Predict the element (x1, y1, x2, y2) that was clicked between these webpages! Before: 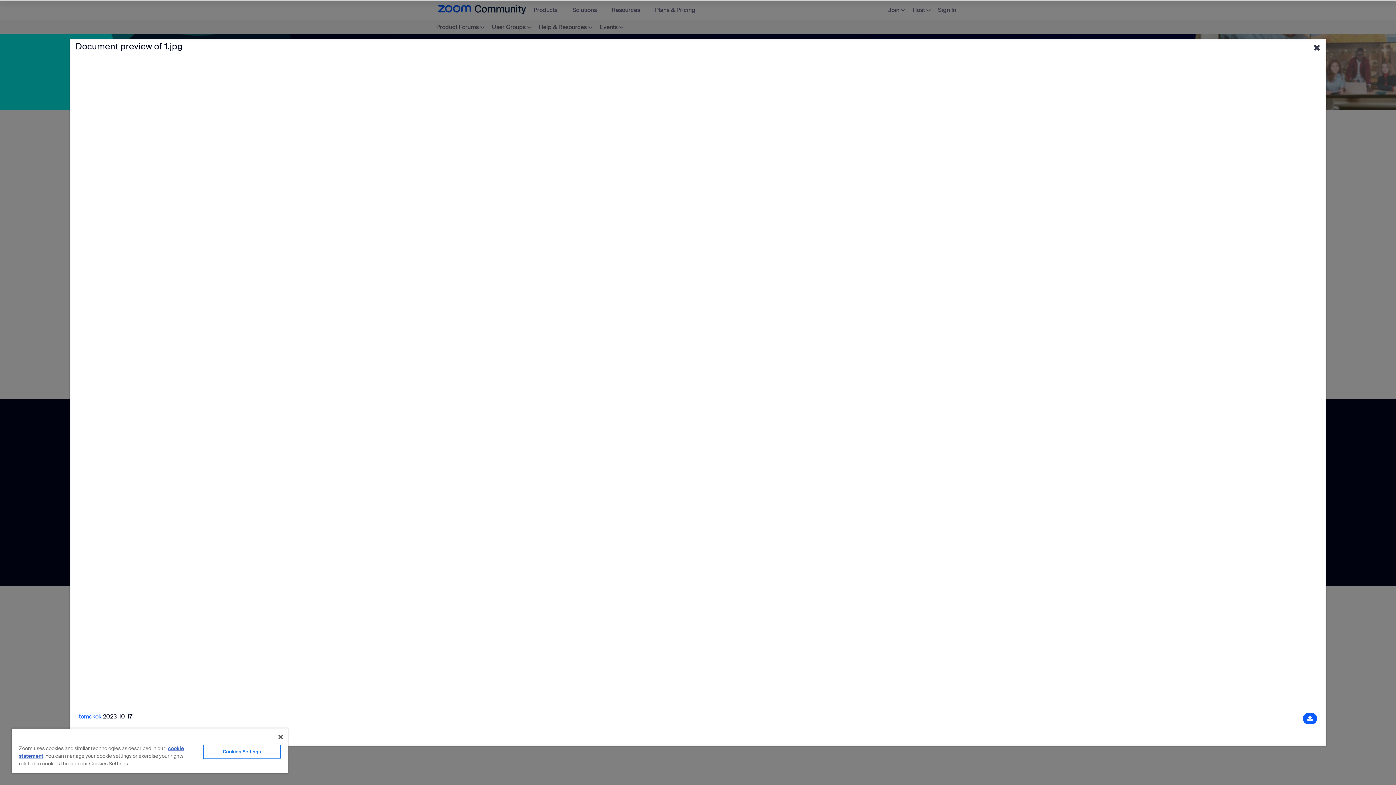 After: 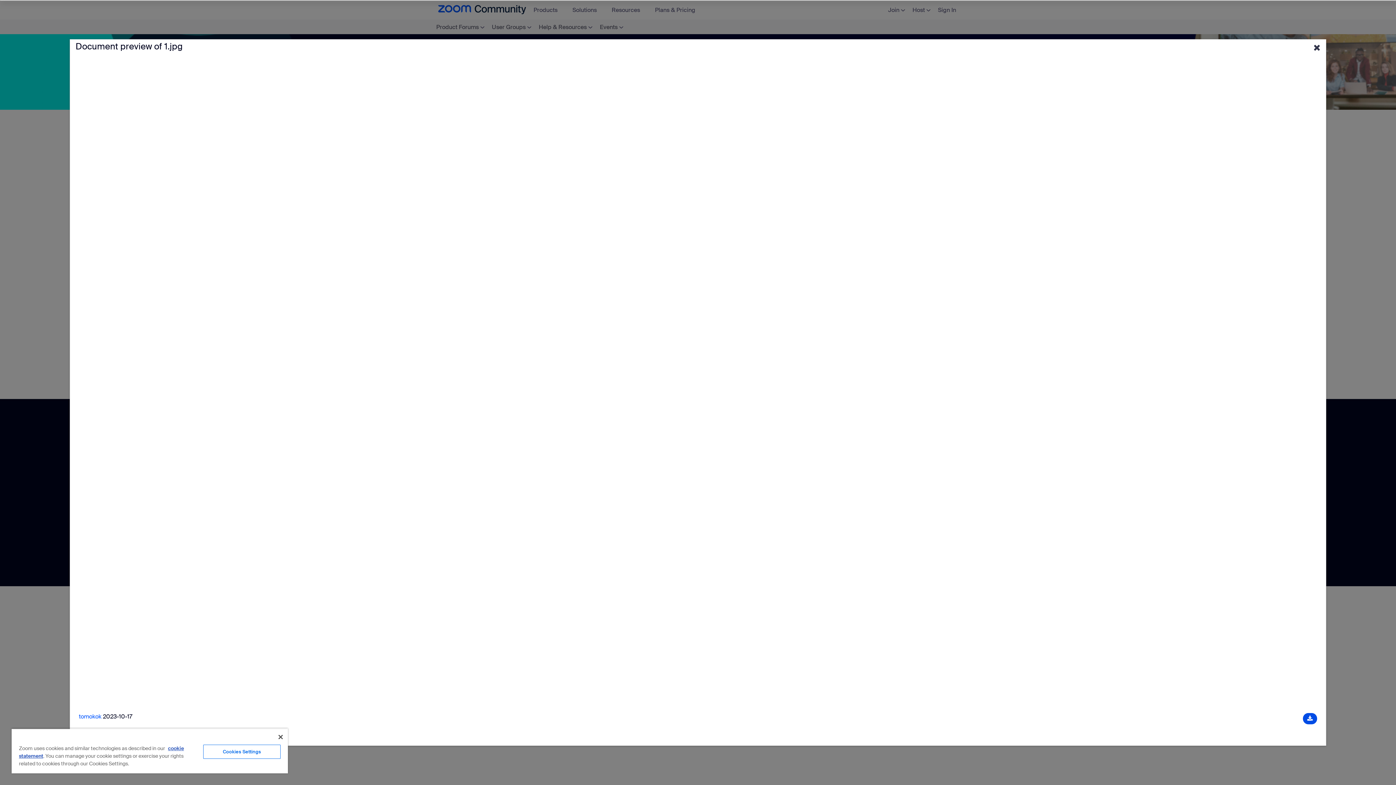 Action: bbox: (1303, 713, 1317, 724) label: Download document